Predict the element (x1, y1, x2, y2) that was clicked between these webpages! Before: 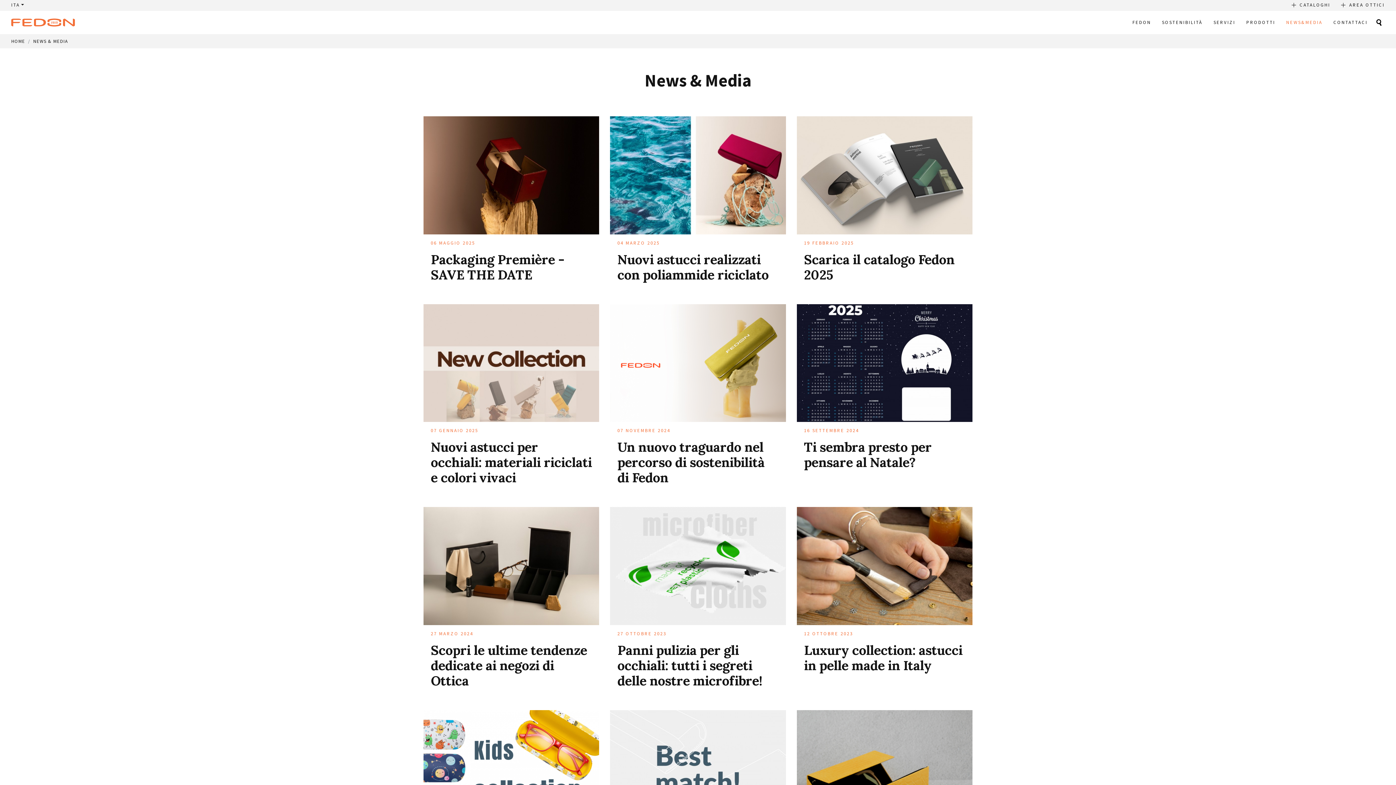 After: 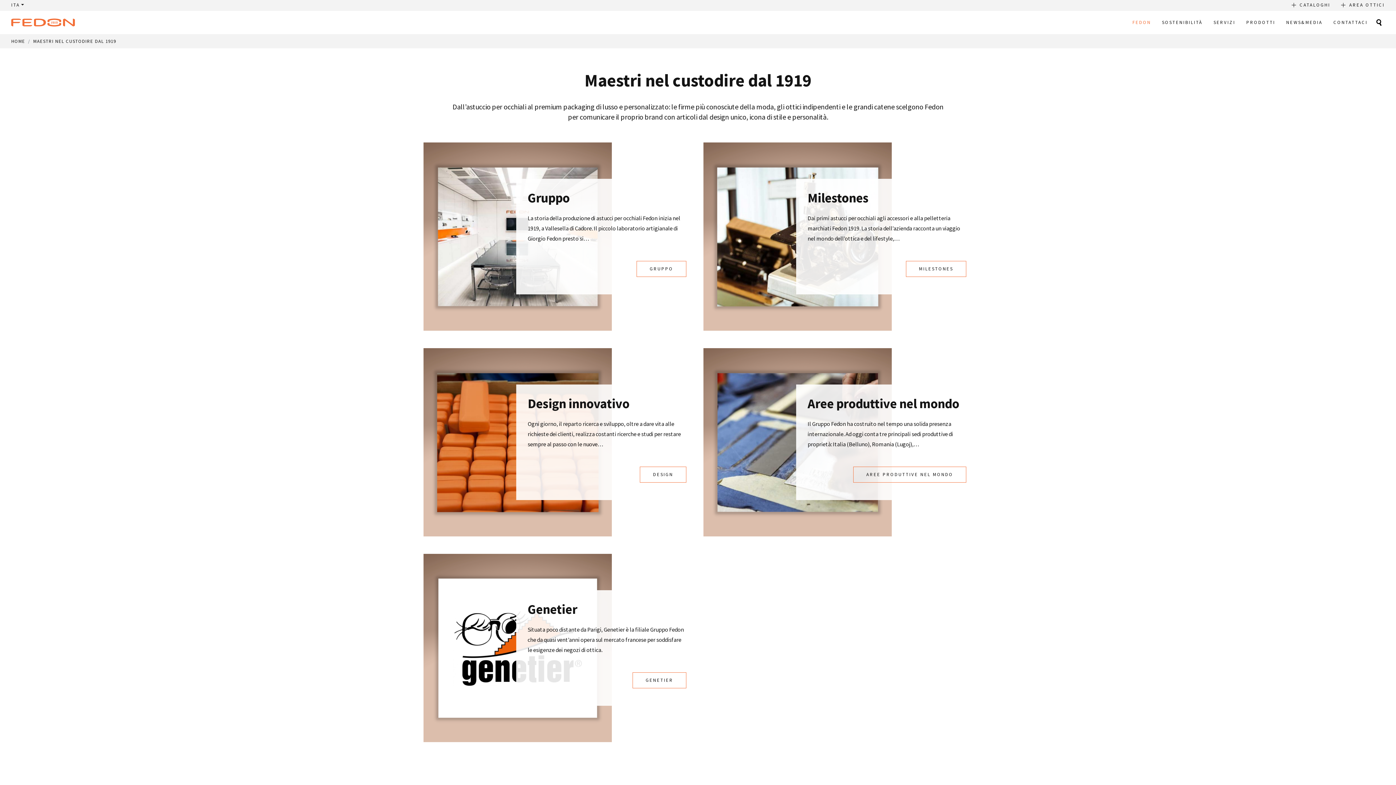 Action: label: FEDON bbox: (1127, 14, 1156, 30)